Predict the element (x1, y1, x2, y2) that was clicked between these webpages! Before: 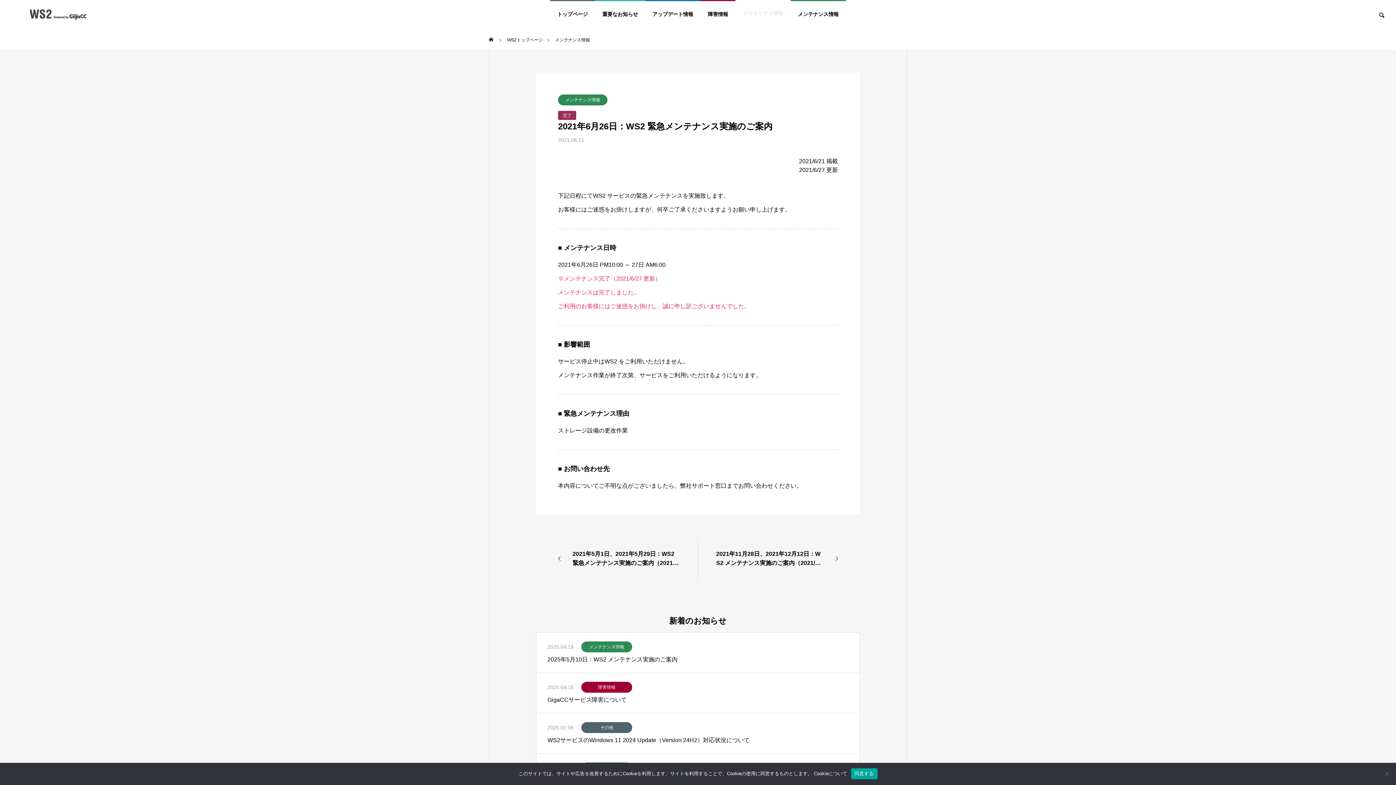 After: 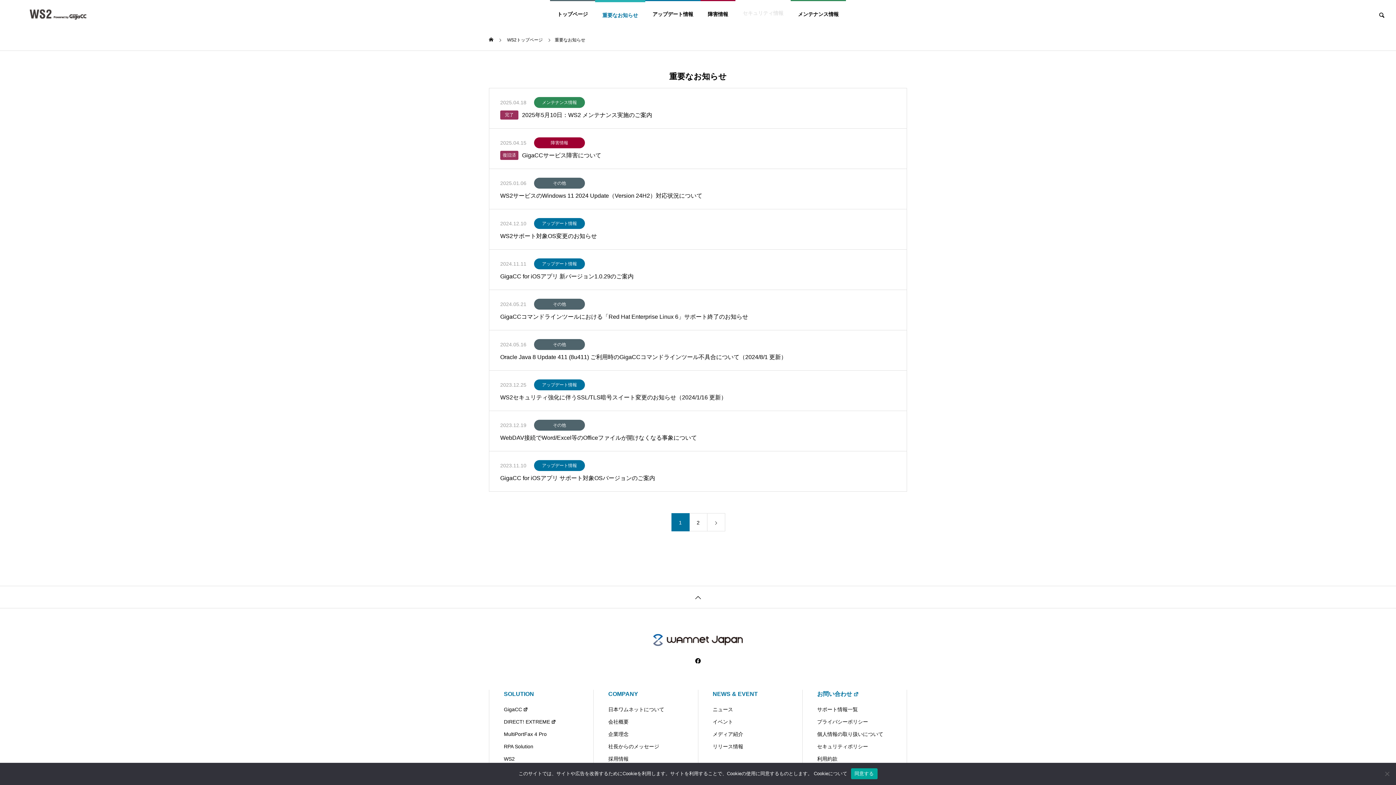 Action: label: 重要なお知らせ bbox: (595, 0, 645, 26)